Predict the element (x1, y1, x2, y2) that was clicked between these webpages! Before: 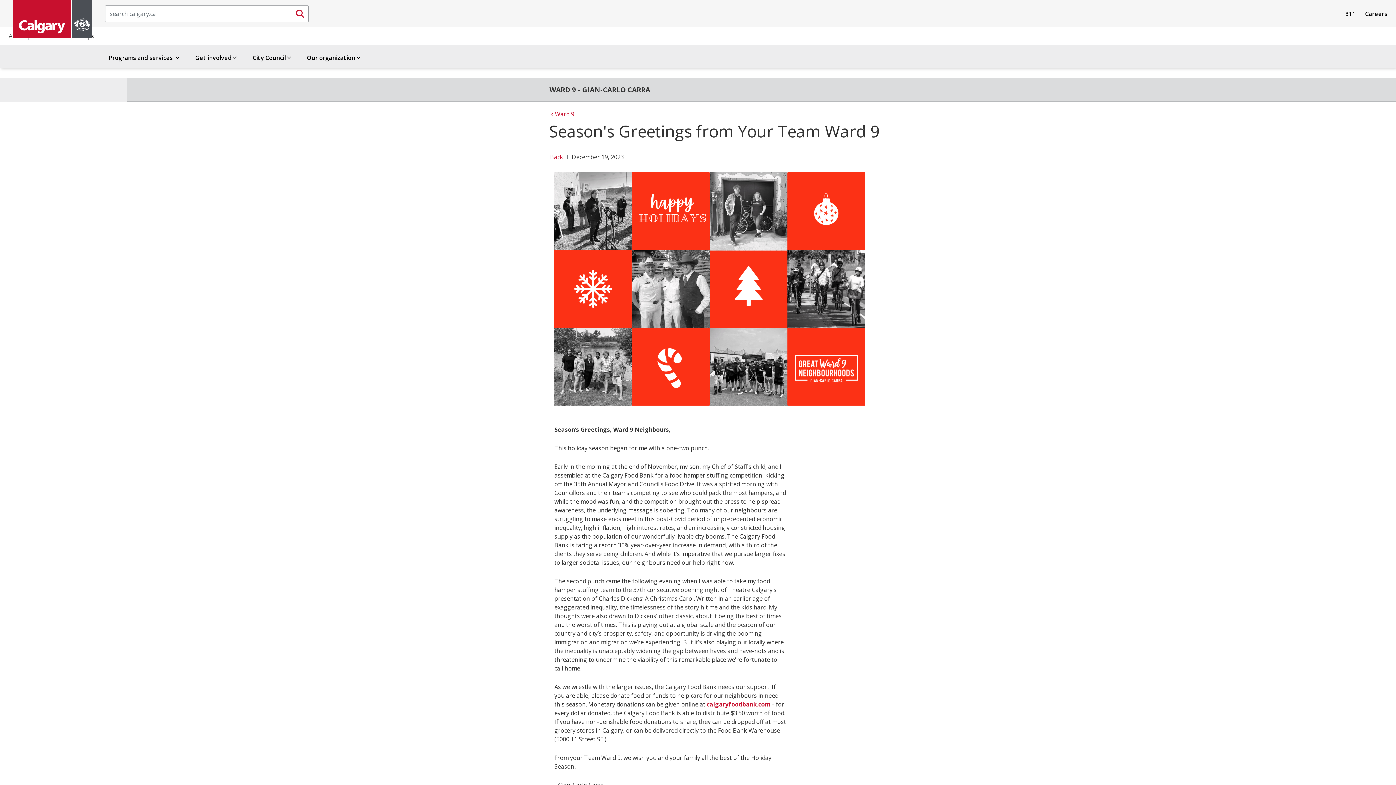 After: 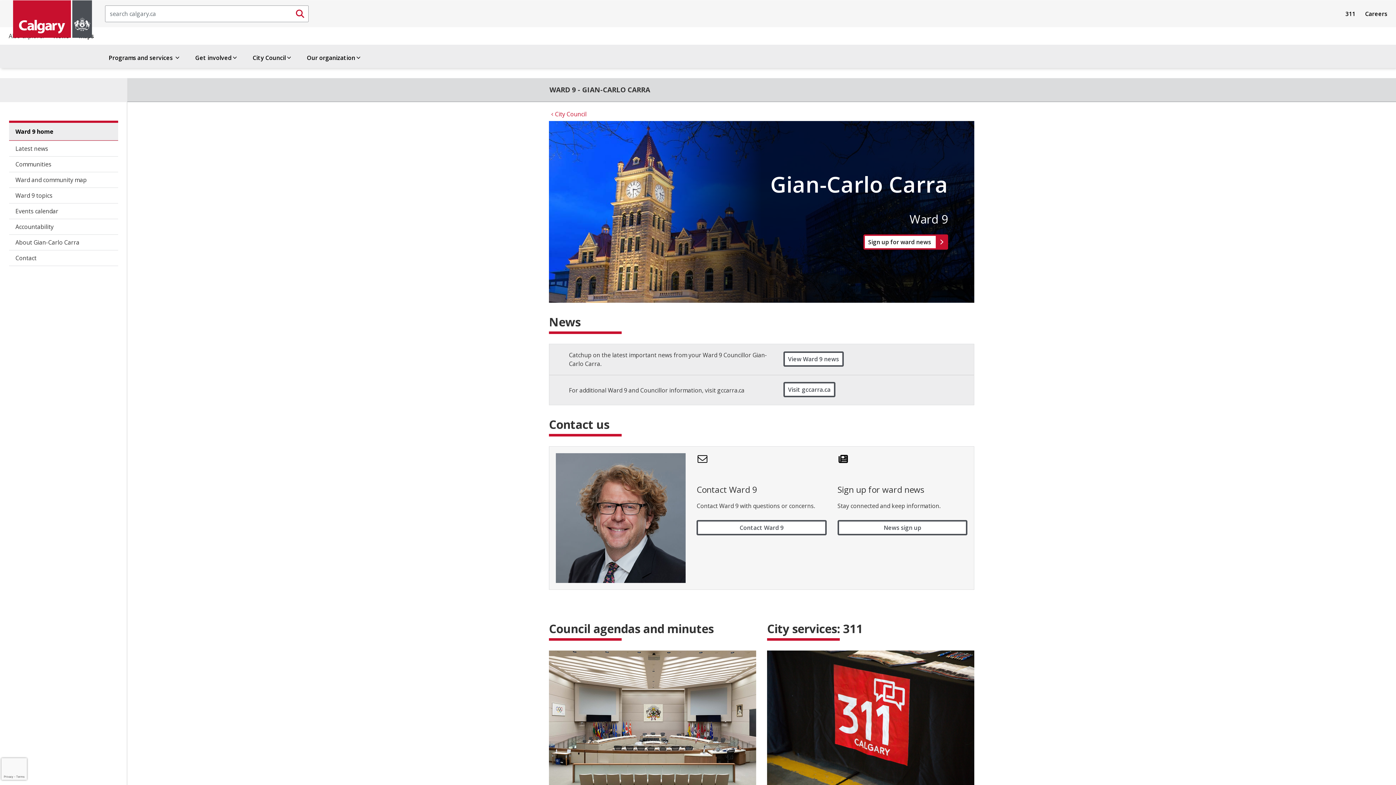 Action: label: Ward 9 bbox: (550, 109, 574, 118)